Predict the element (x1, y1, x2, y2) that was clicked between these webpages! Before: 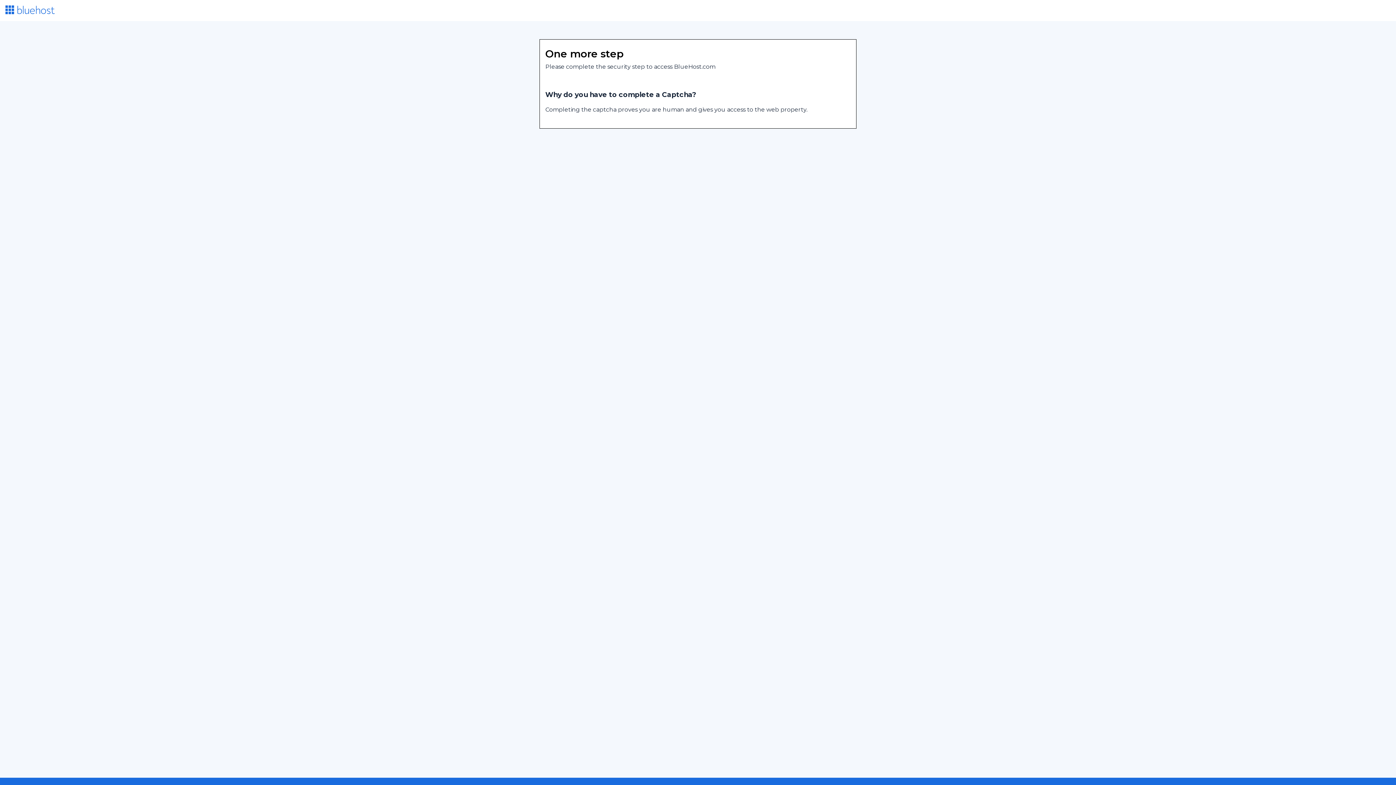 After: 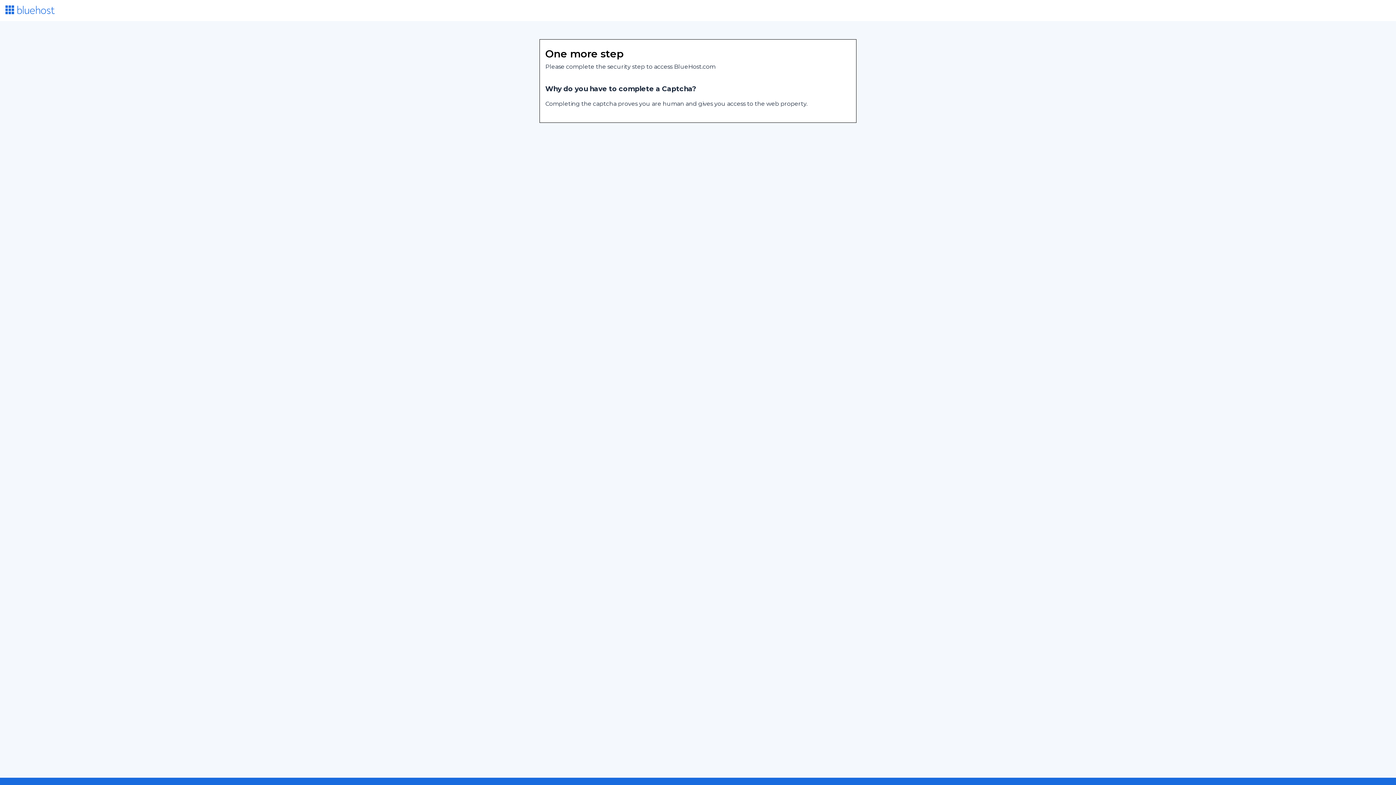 Action: bbox: (5, 8, 54, 15)